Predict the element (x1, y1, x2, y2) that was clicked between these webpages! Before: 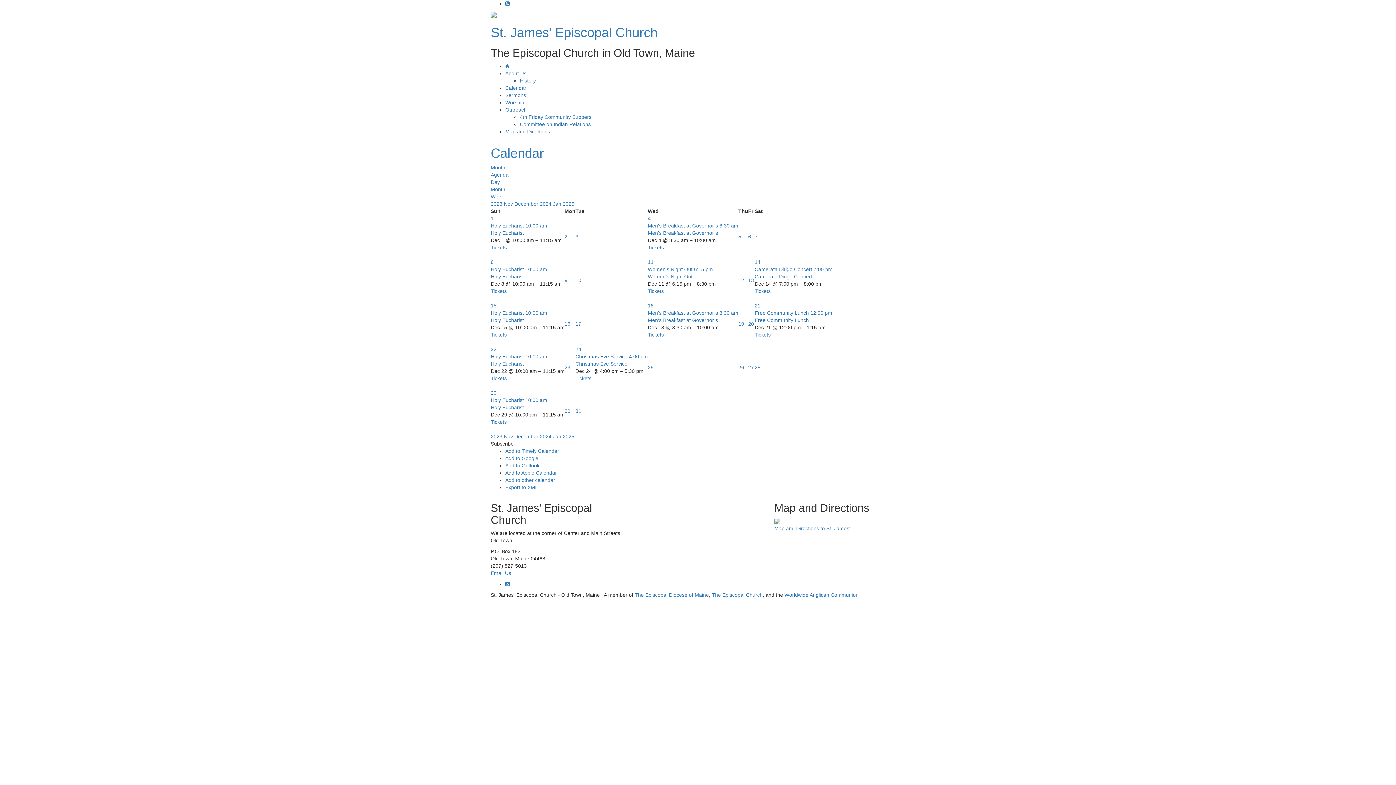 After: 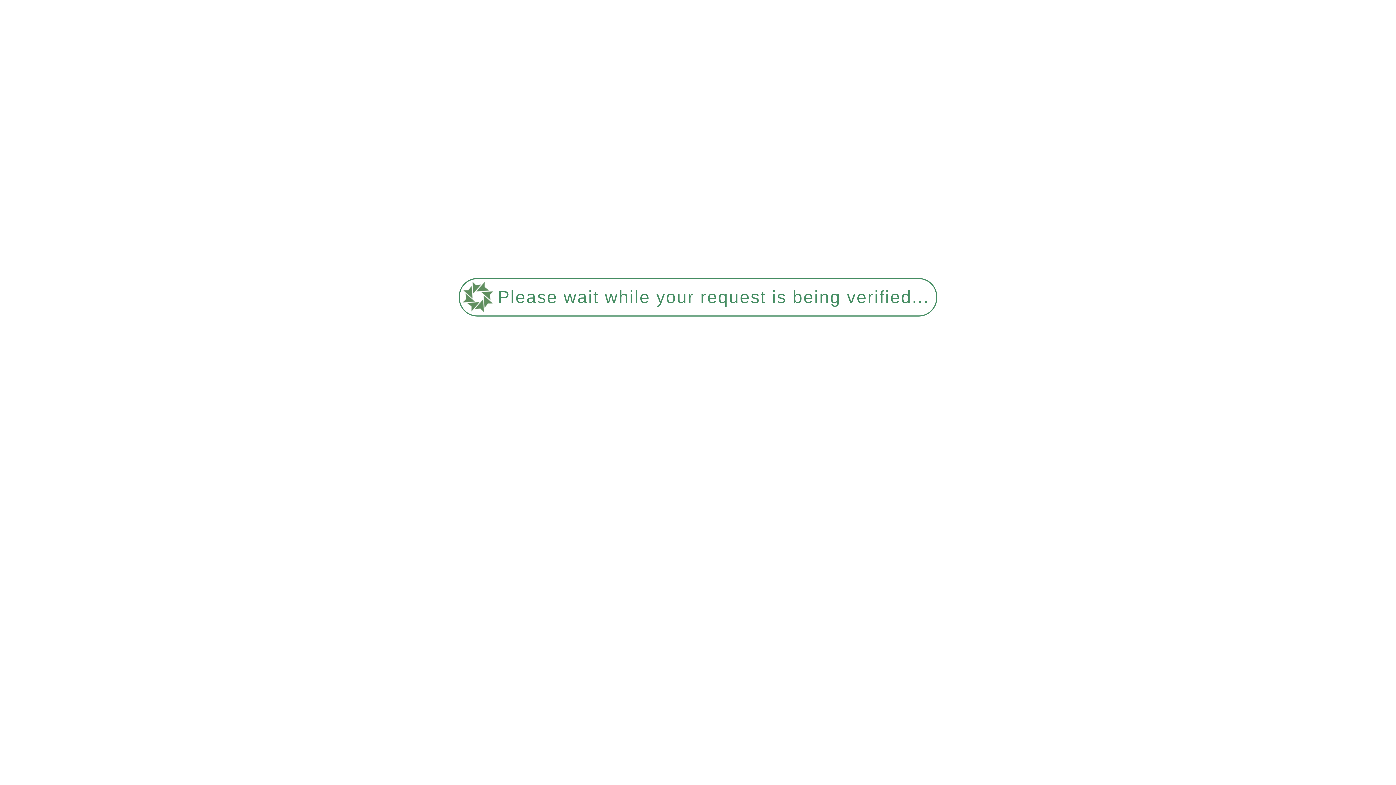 Action: label: 5 bbox: (738, 233, 741, 239)